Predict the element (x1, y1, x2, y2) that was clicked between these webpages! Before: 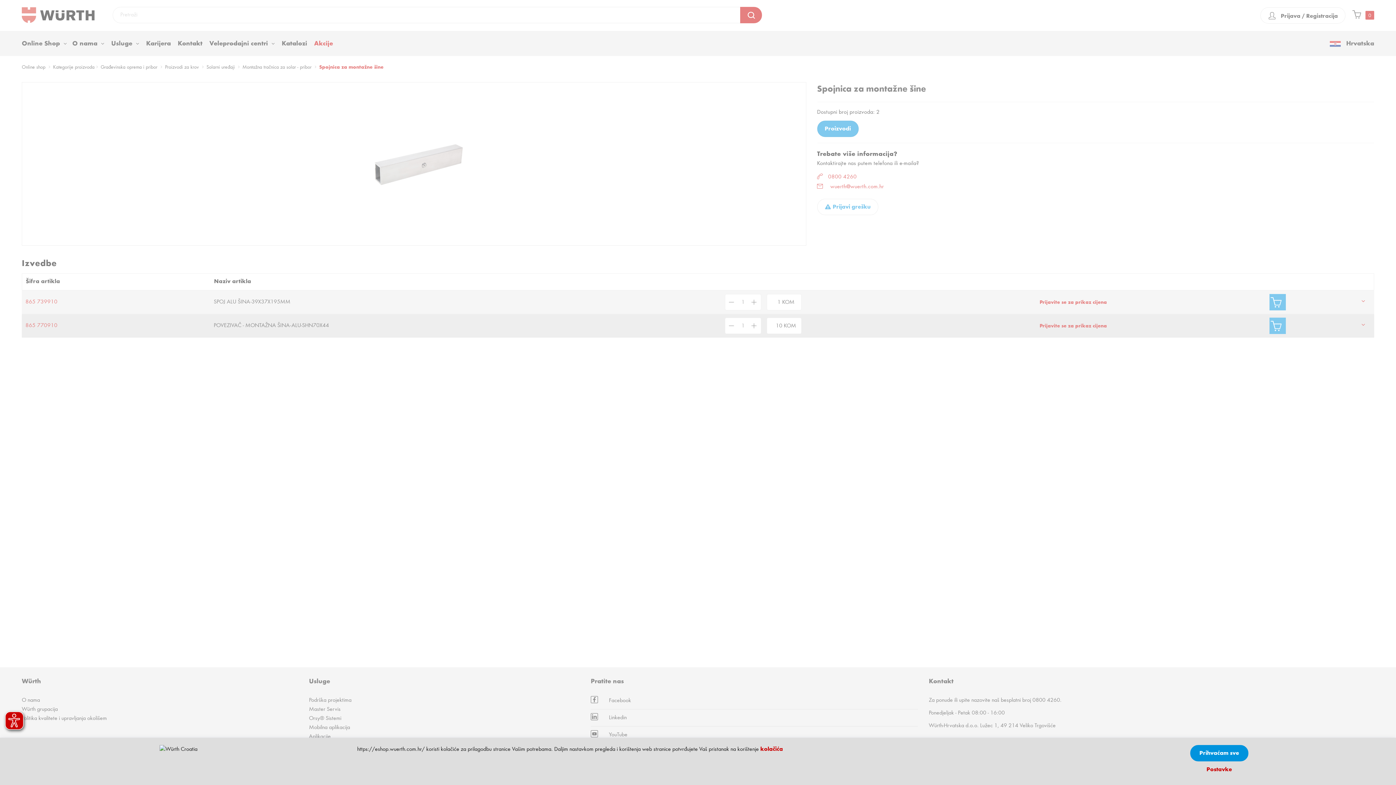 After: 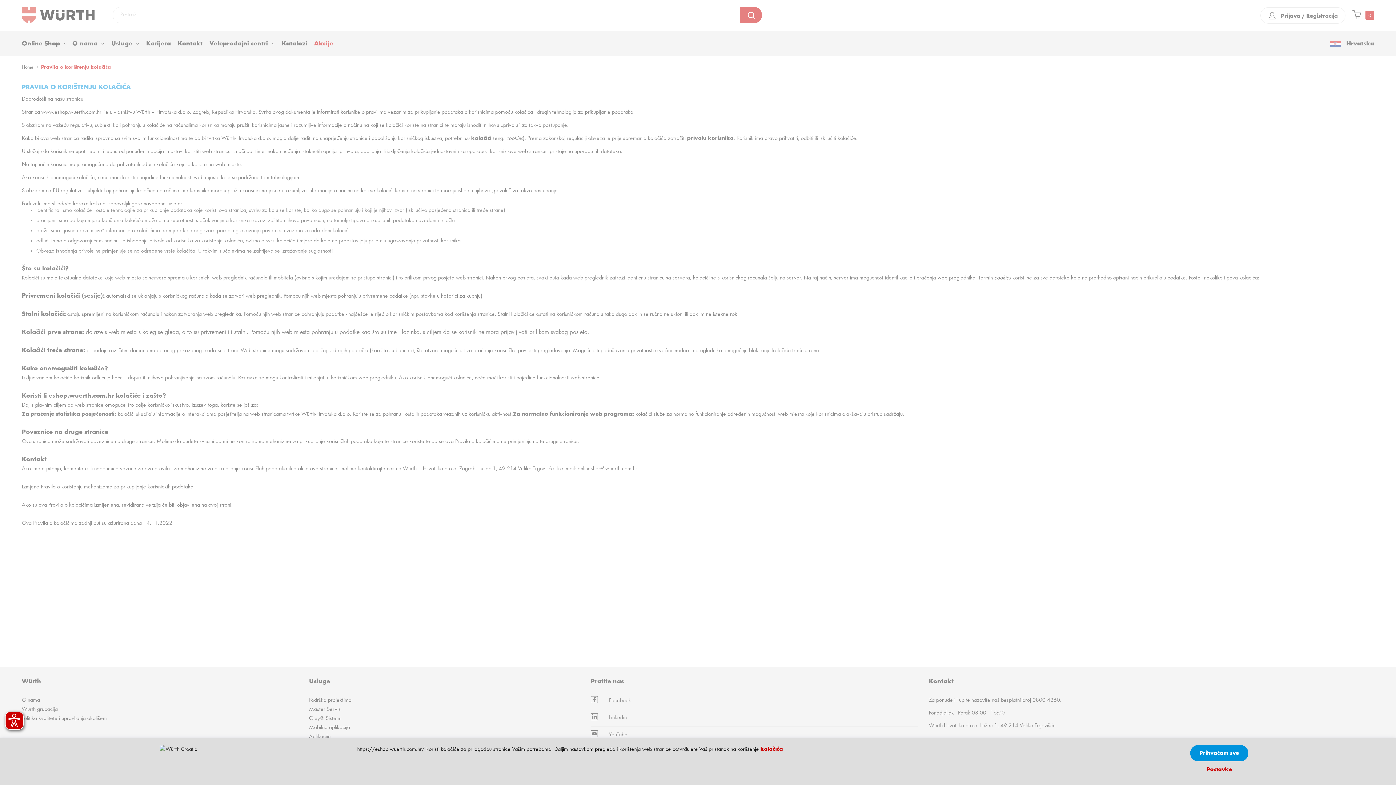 Action: bbox: (760, 746, 783, 752) label: kolačića